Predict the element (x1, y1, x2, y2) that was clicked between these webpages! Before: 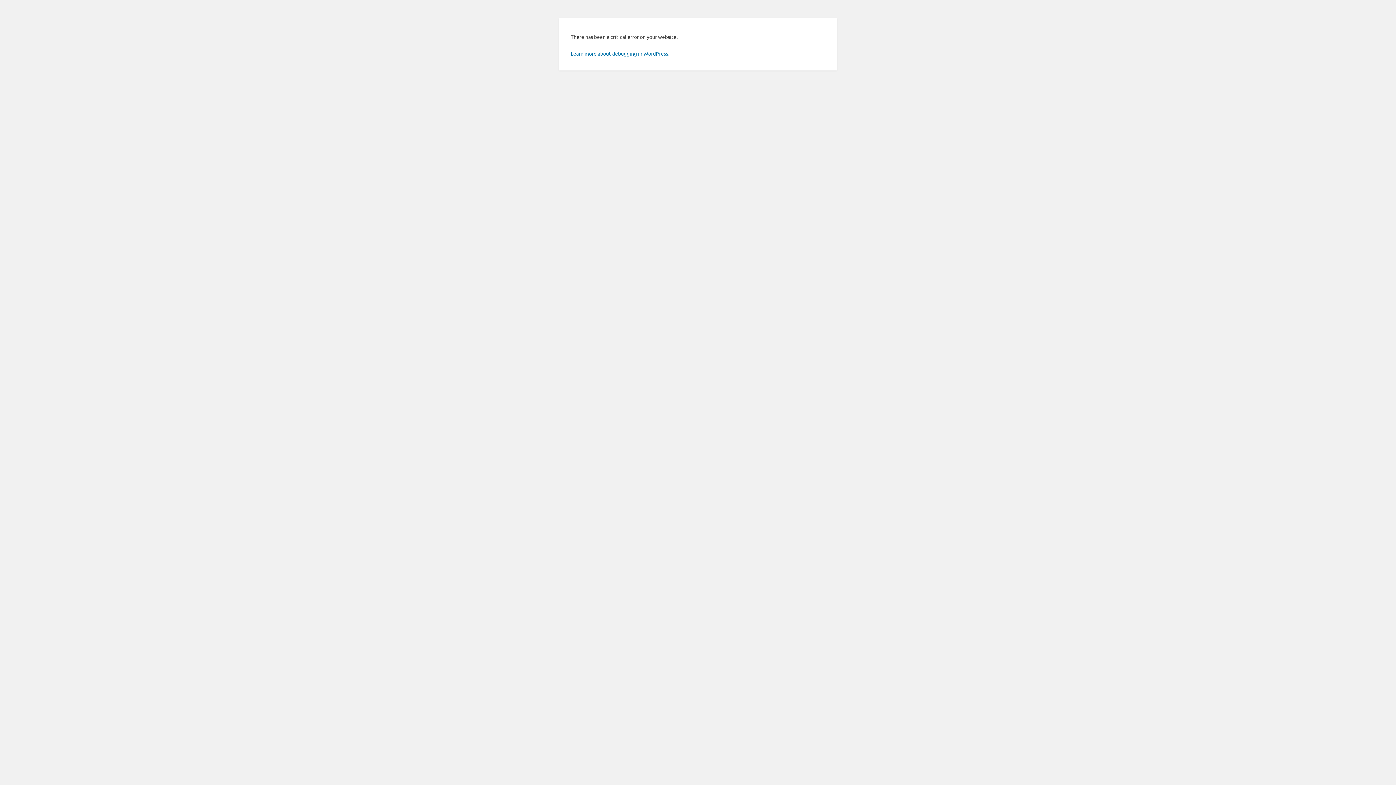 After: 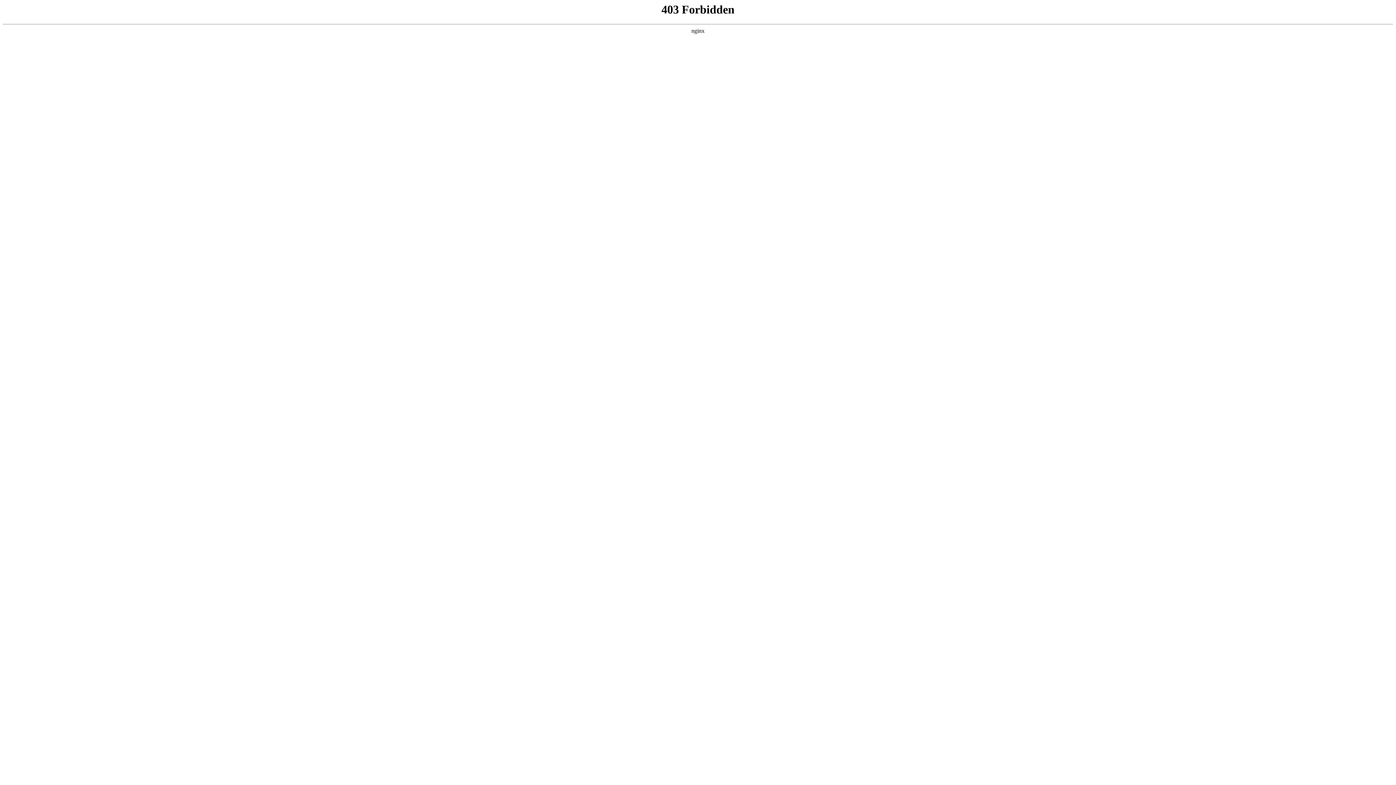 Action: label: Learn more about debugging in WordPress. bbox: (570, 50, 669, 56)